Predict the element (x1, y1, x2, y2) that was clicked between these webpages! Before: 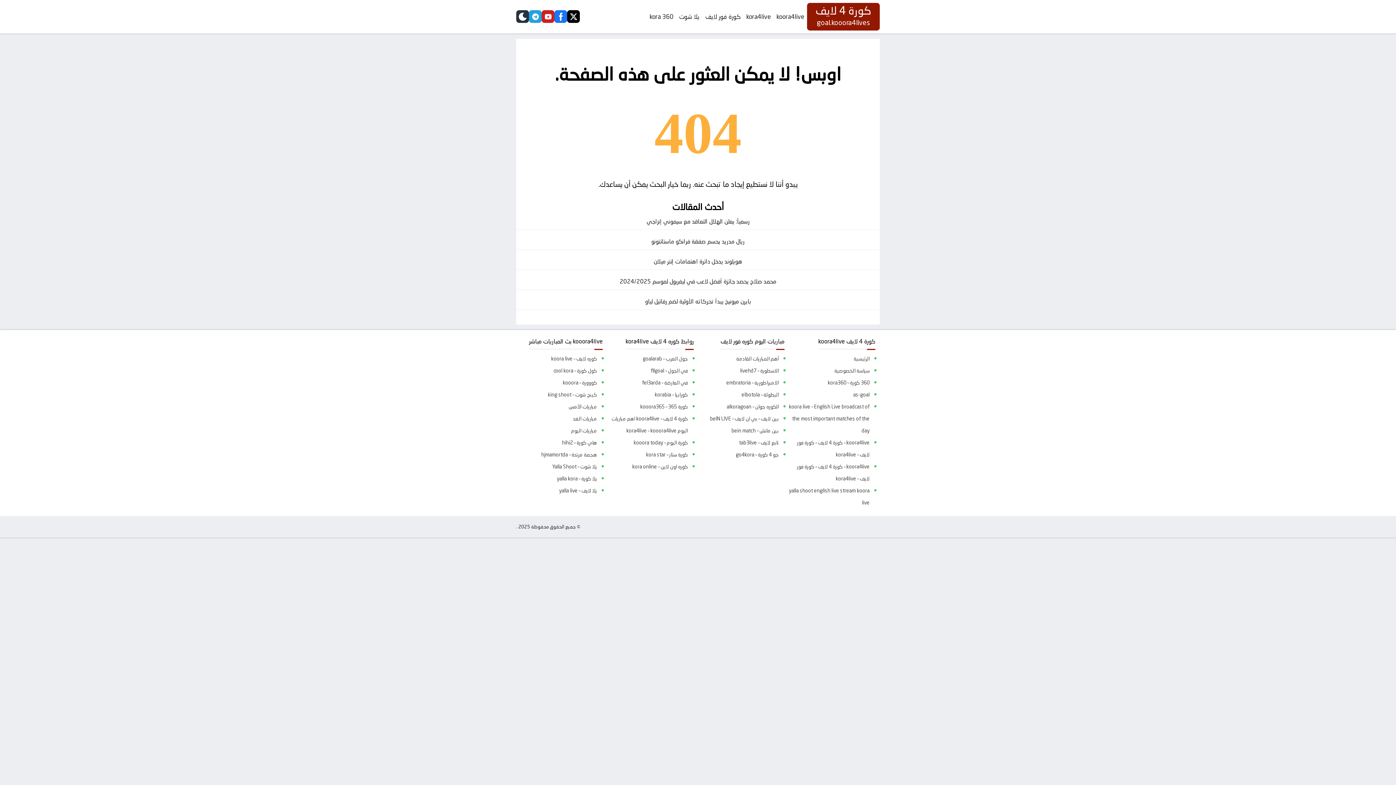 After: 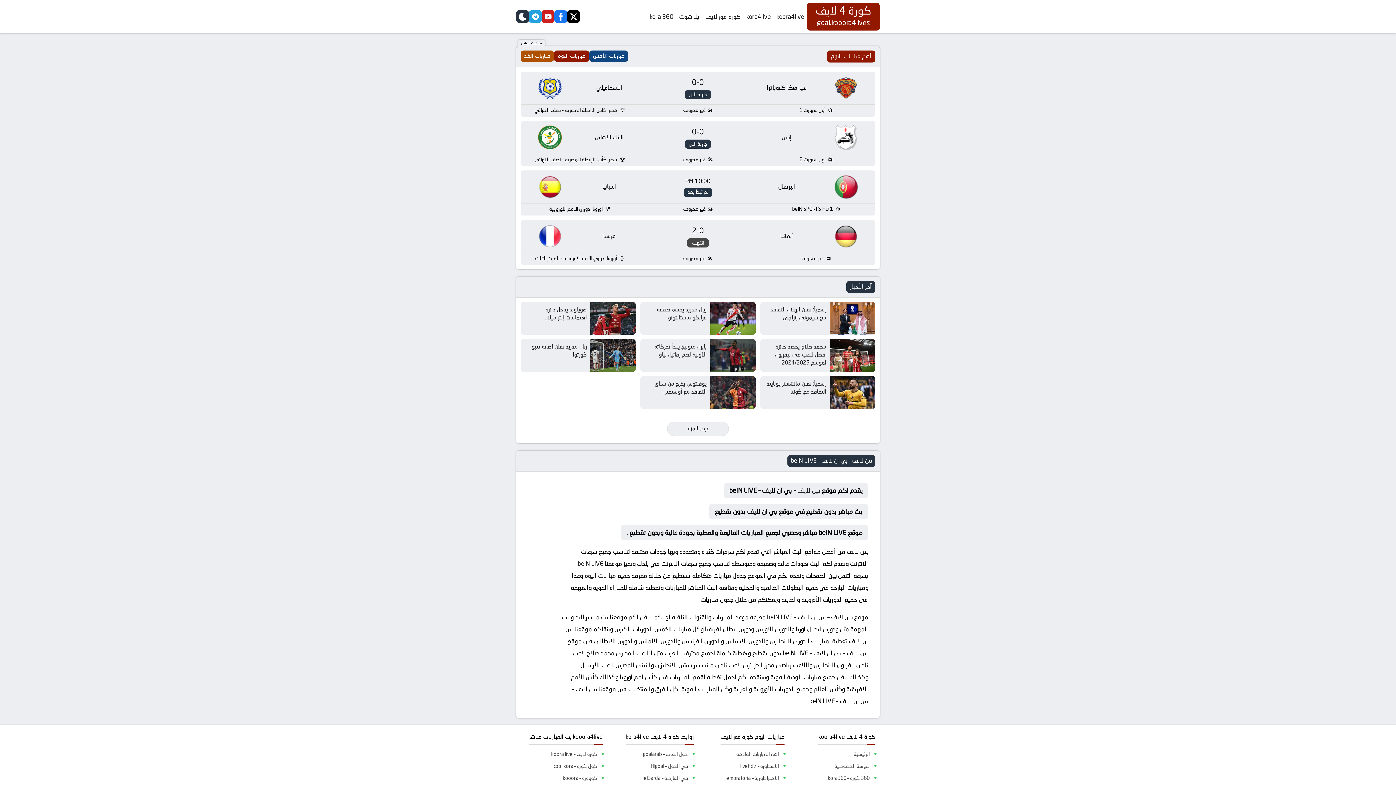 Action: label: بين لايف – بي ان لايف – beIN LIVE bbox: (696, 413, 778, 425)